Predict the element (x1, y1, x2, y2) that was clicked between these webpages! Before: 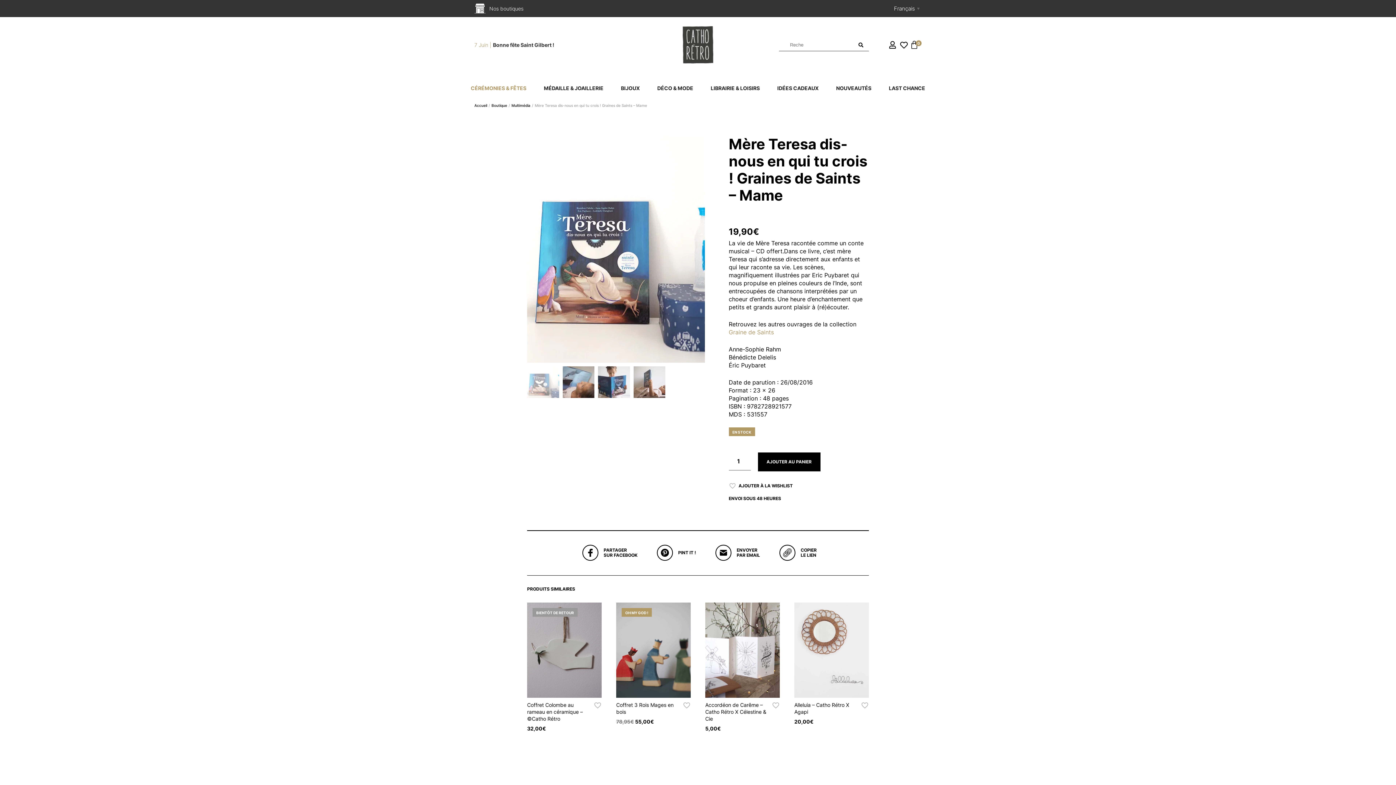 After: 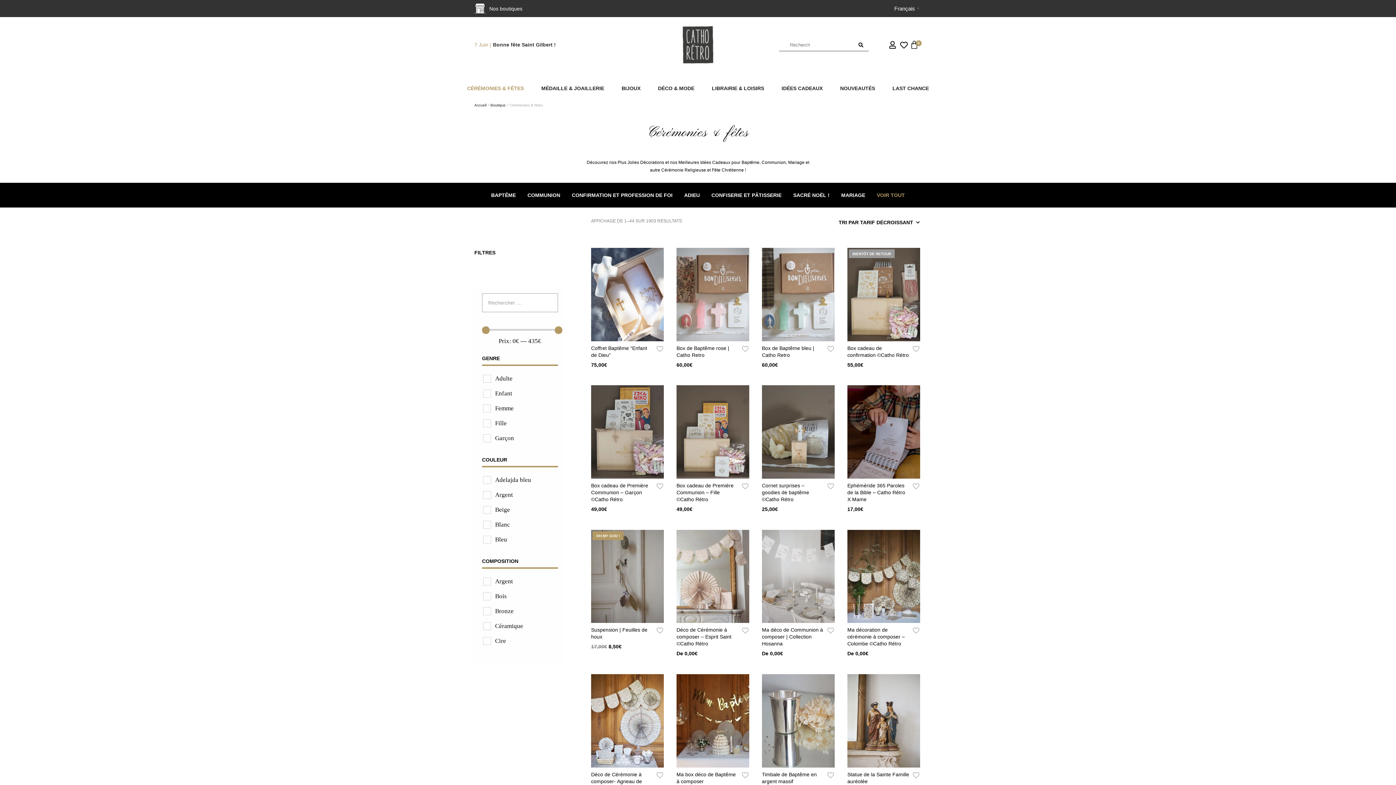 Action: bbox: (469, 82, 528, 96) label: CÉRÉMONIES & FÊTES